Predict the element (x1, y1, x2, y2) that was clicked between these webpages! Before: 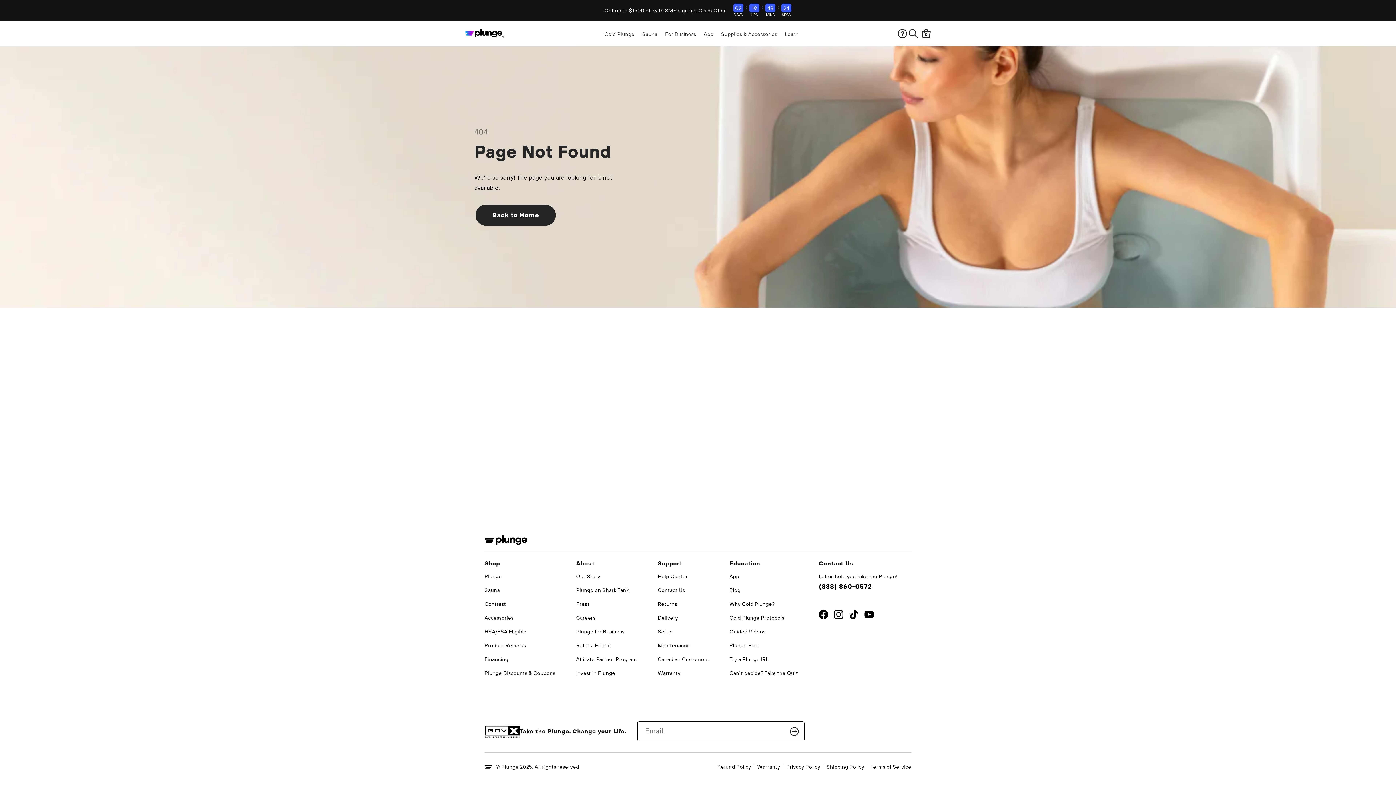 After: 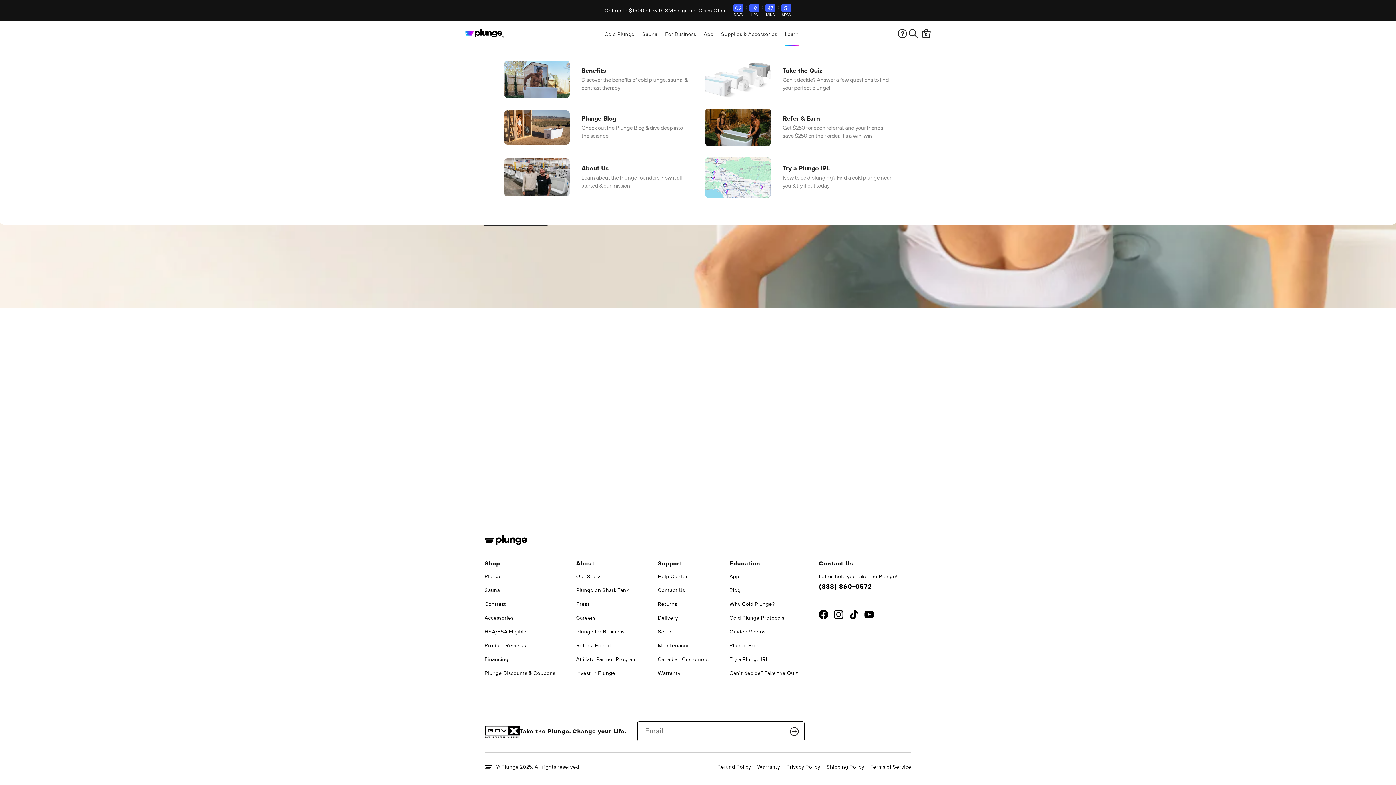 Action: bbox: (785, 21, 798, 45) label: Learn